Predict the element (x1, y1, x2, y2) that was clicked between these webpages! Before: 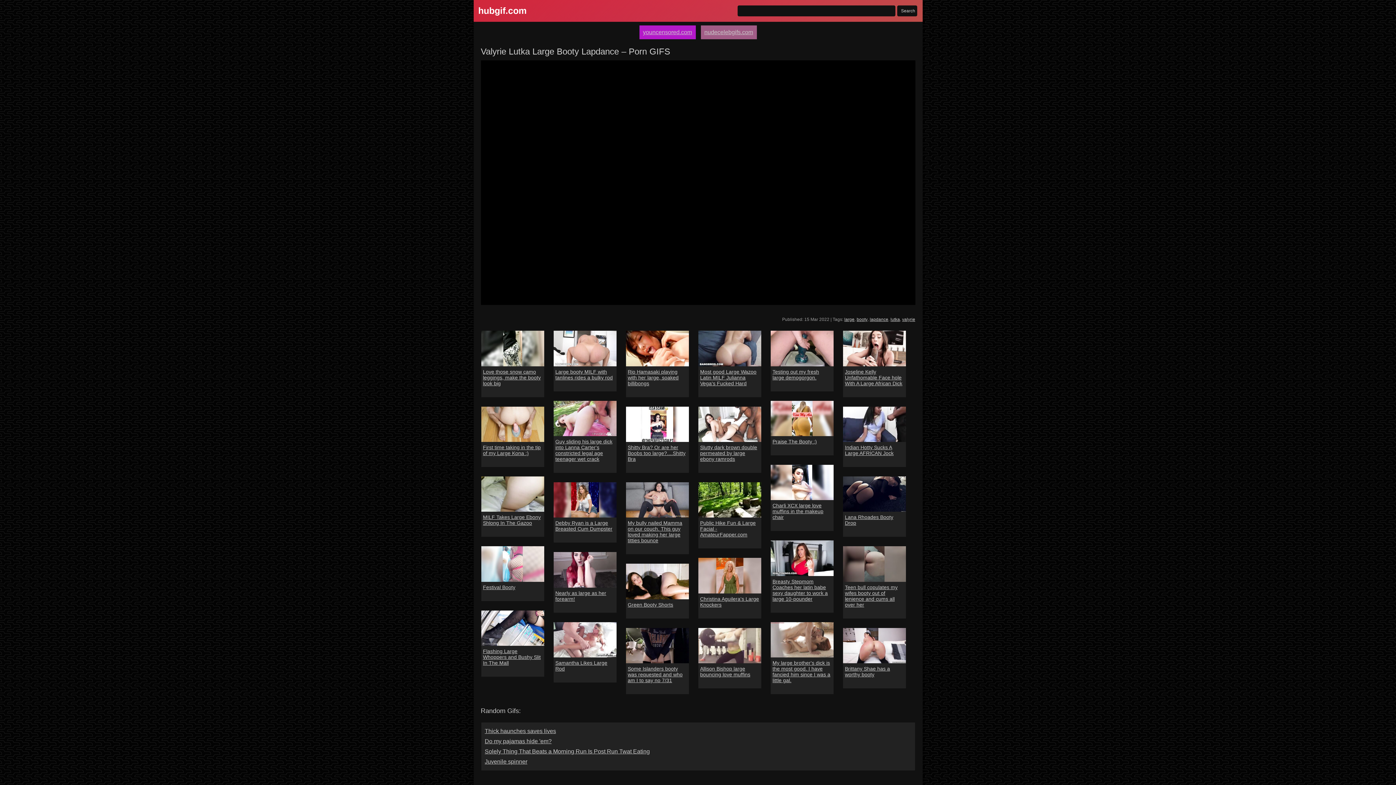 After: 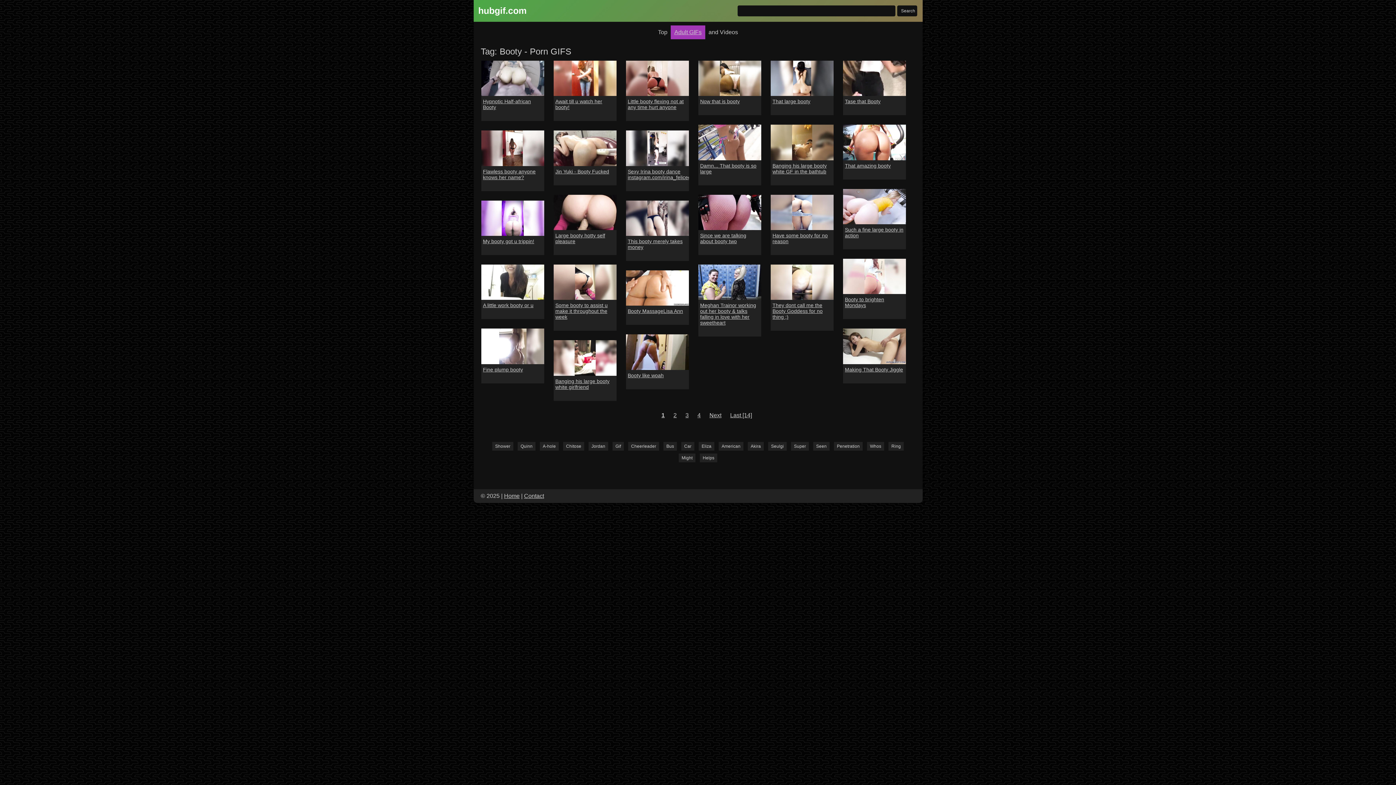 Action: bbox: (856, 317, 867, 322) label: booty